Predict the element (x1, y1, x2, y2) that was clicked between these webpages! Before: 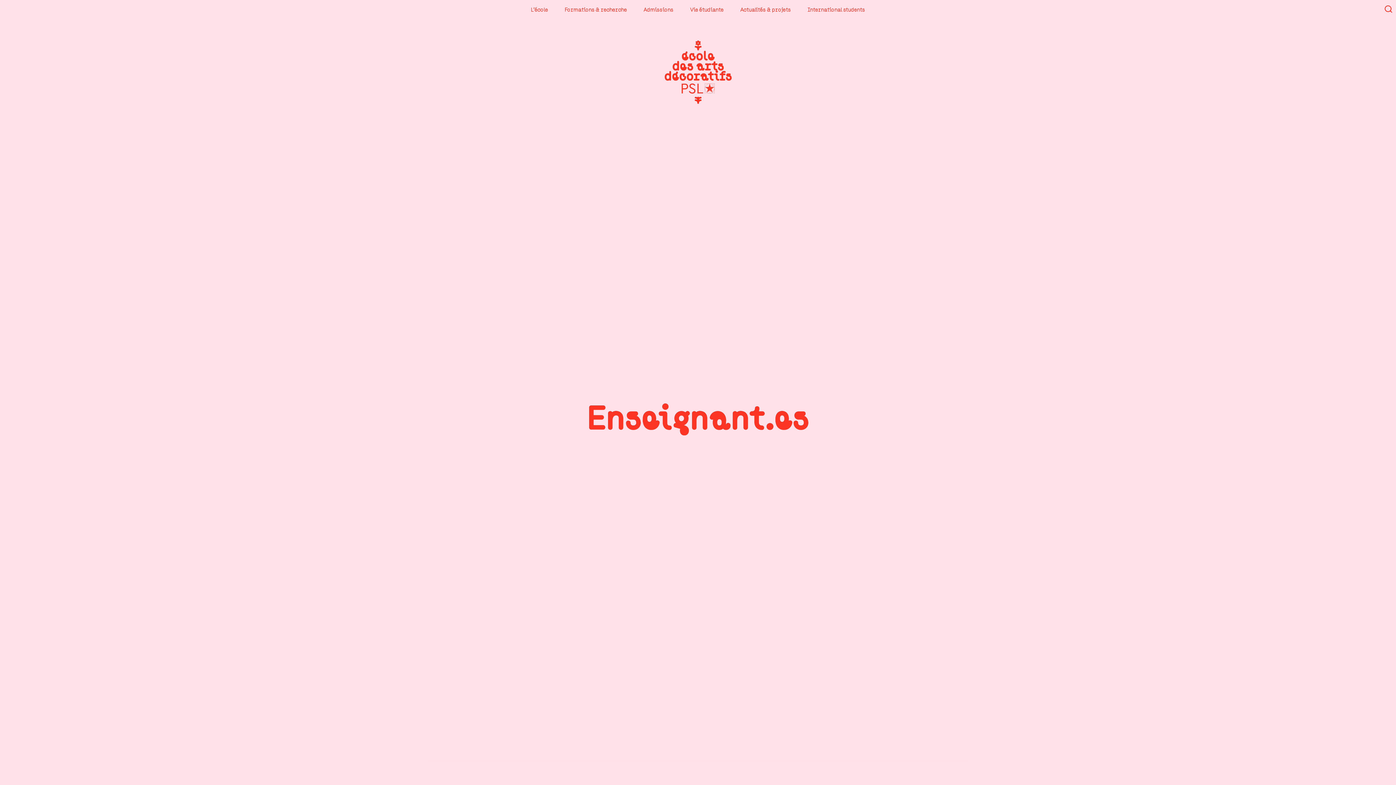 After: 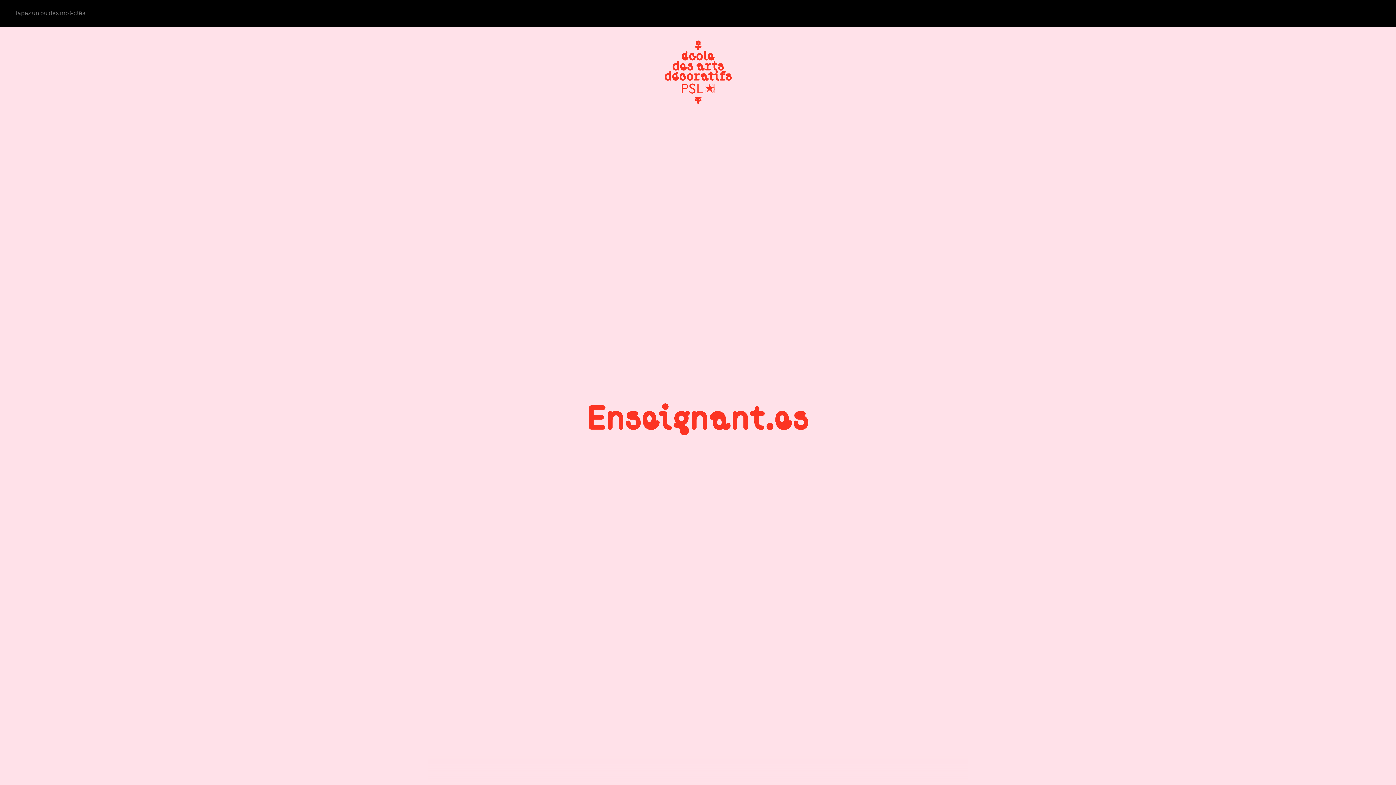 Action: label: Recherche bbox: (1374, 3, 1396, 16)